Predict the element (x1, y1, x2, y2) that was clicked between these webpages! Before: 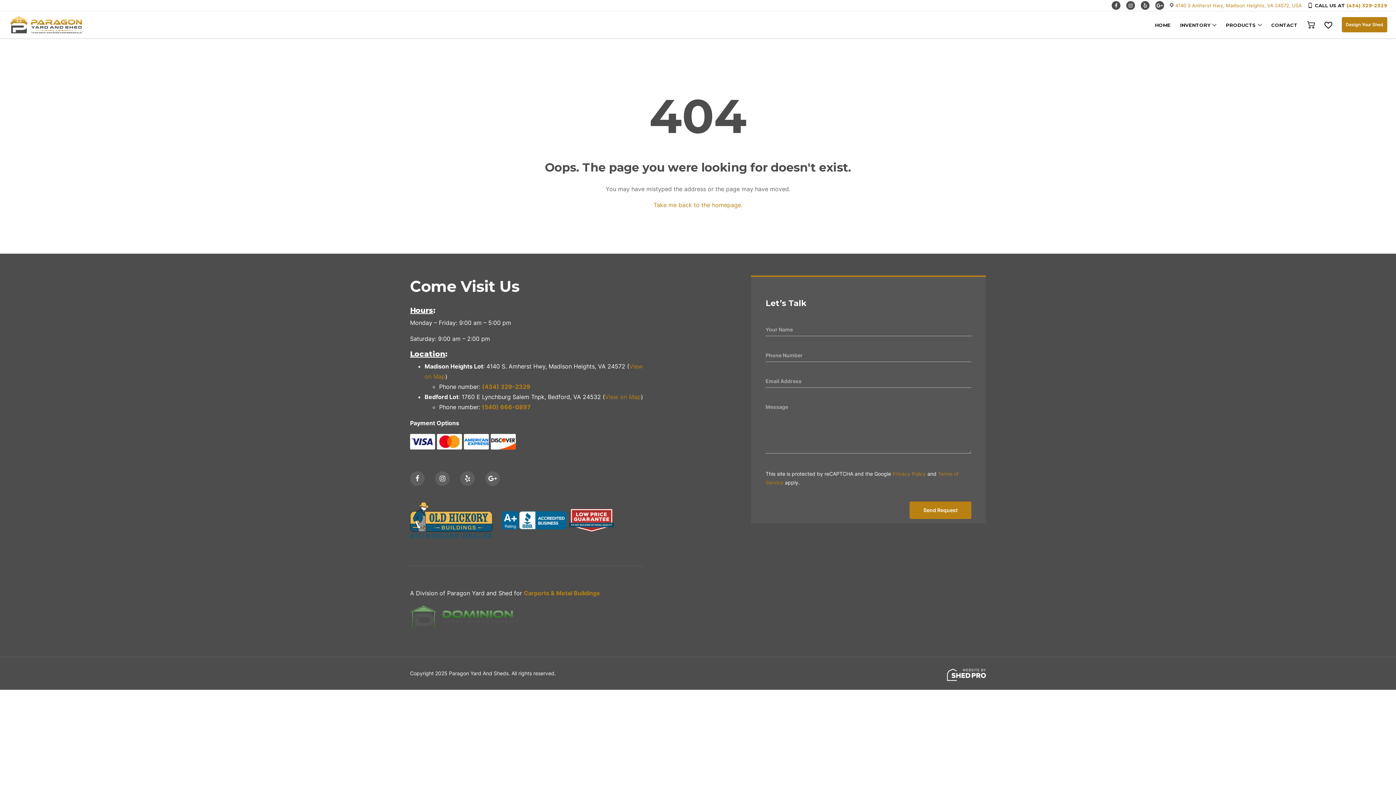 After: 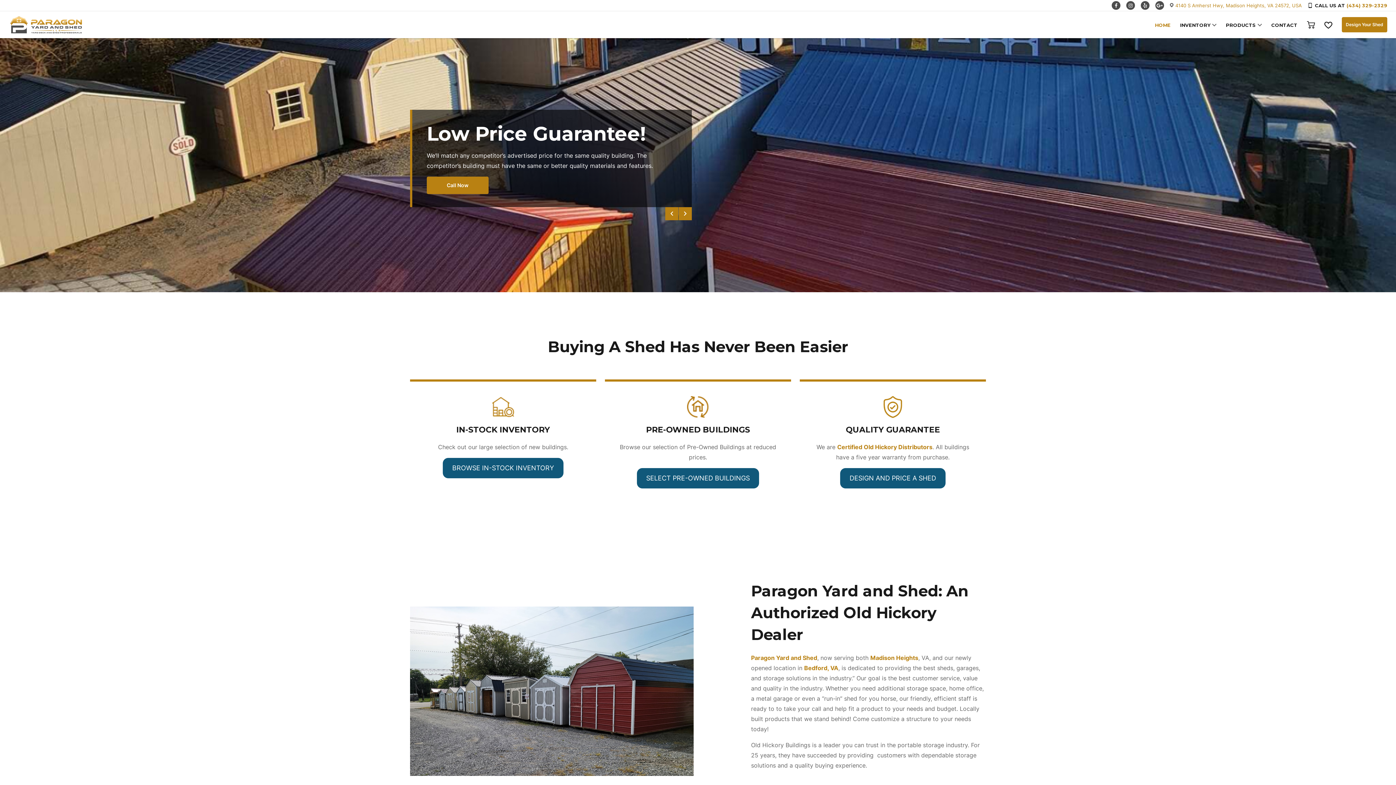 Action: bbox: (1155, 19, 1170, 31) label: HOME